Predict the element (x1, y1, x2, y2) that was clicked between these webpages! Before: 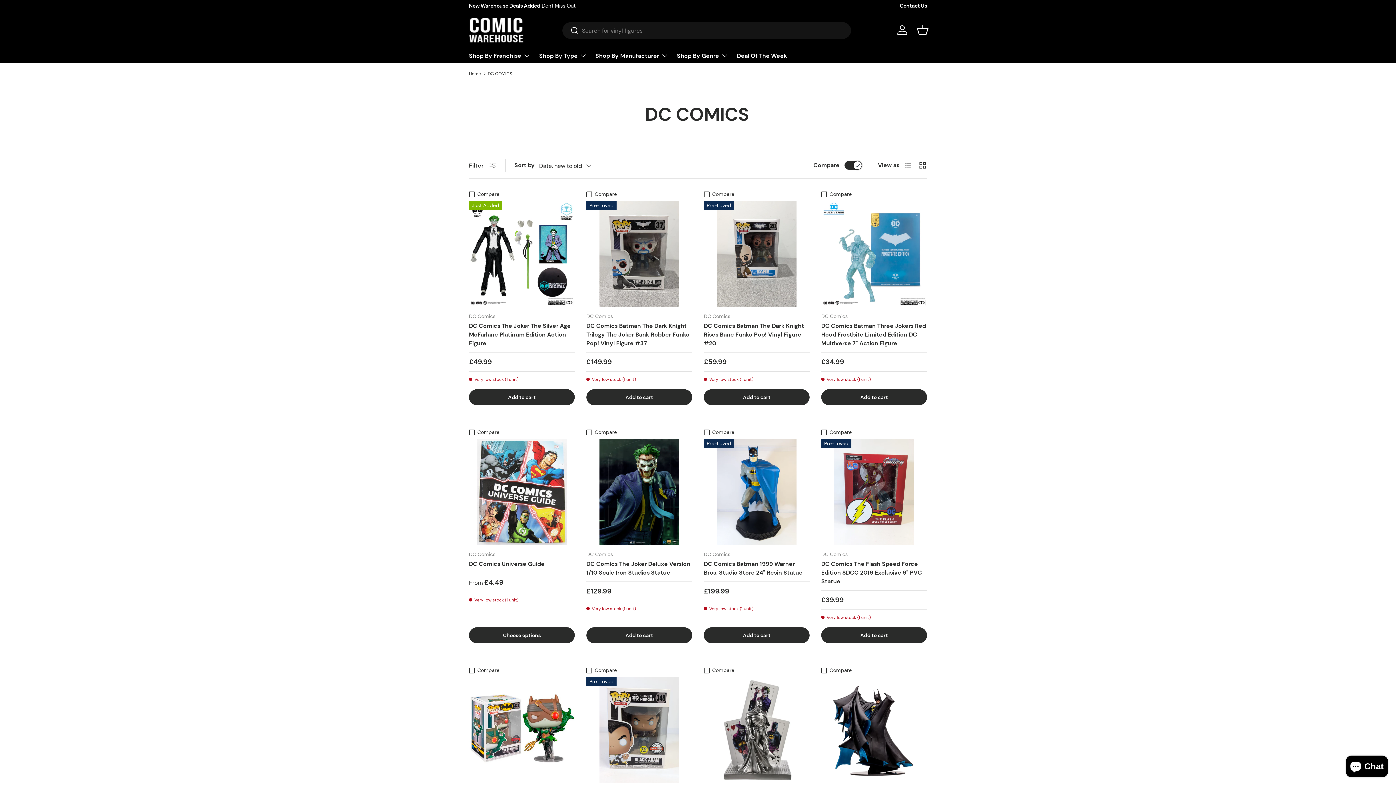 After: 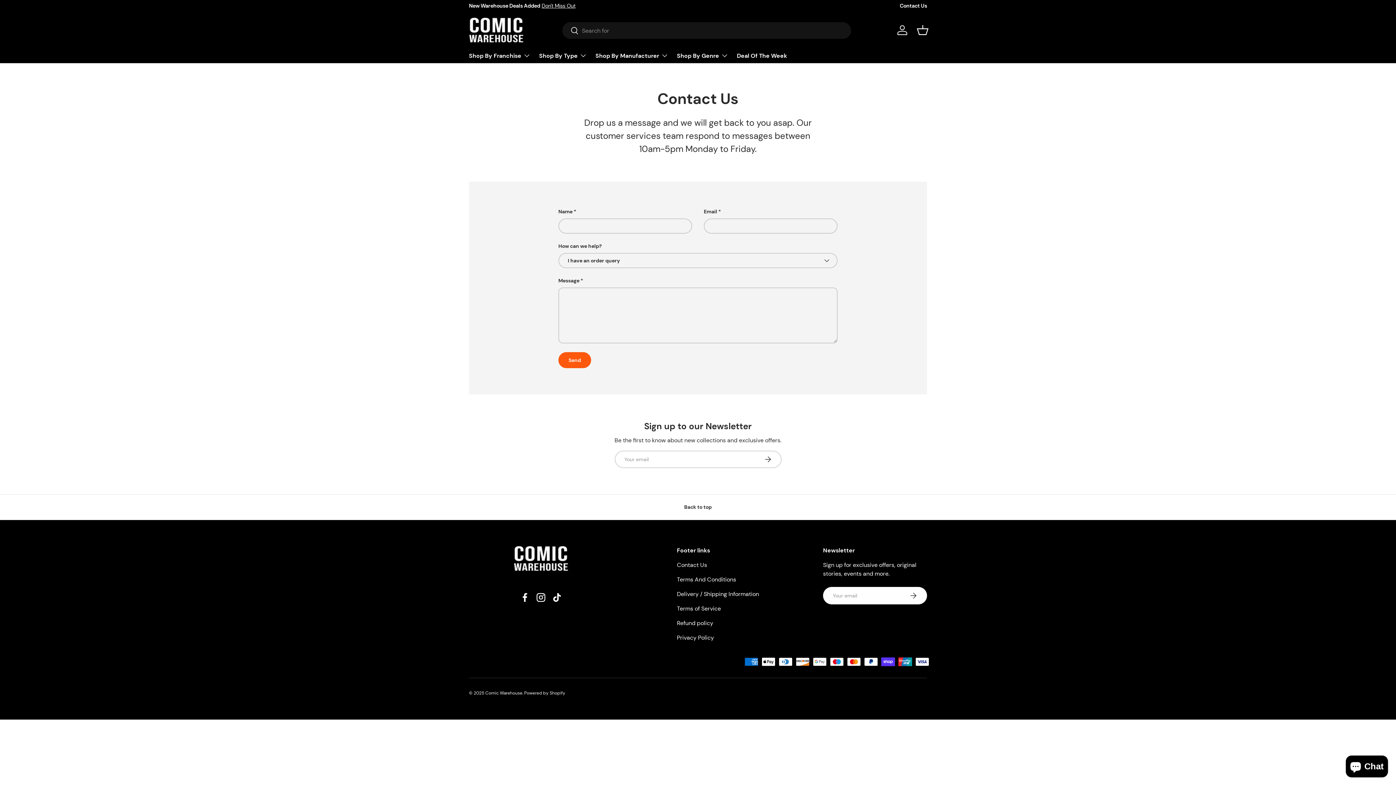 Action: bbox: (900, 2, 927, 9) label: Contact Us